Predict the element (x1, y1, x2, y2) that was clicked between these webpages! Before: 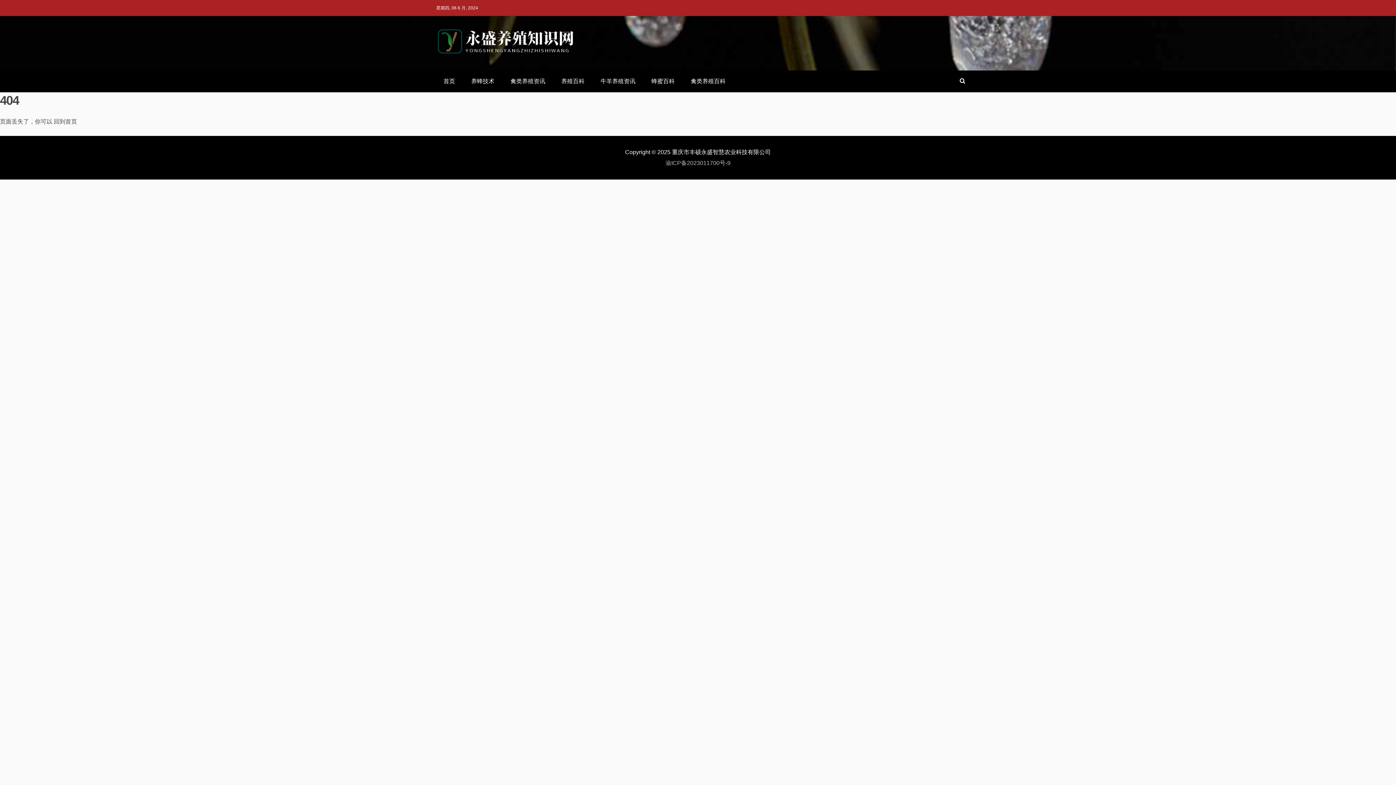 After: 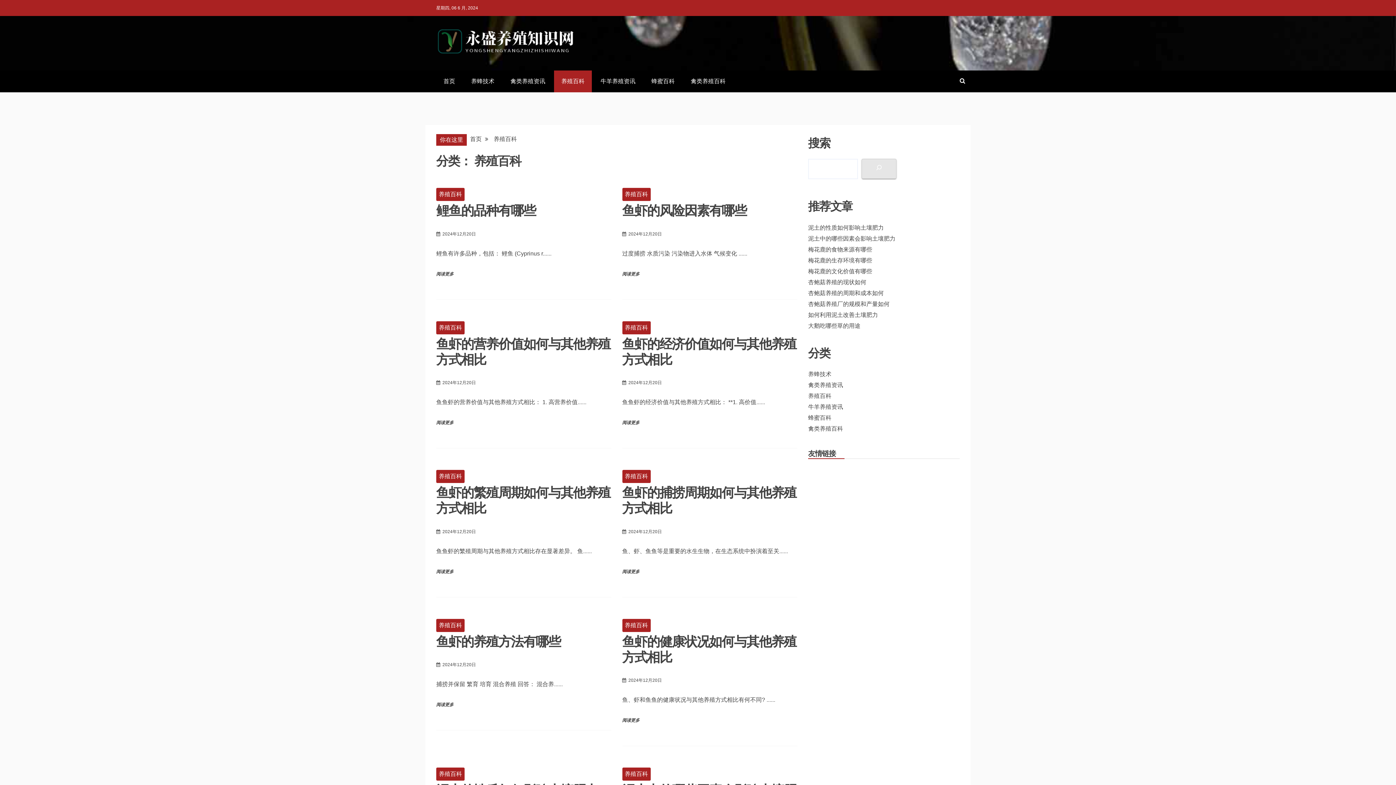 Action: label: 养殖百科 bbox: (554, 70, 592, 92)